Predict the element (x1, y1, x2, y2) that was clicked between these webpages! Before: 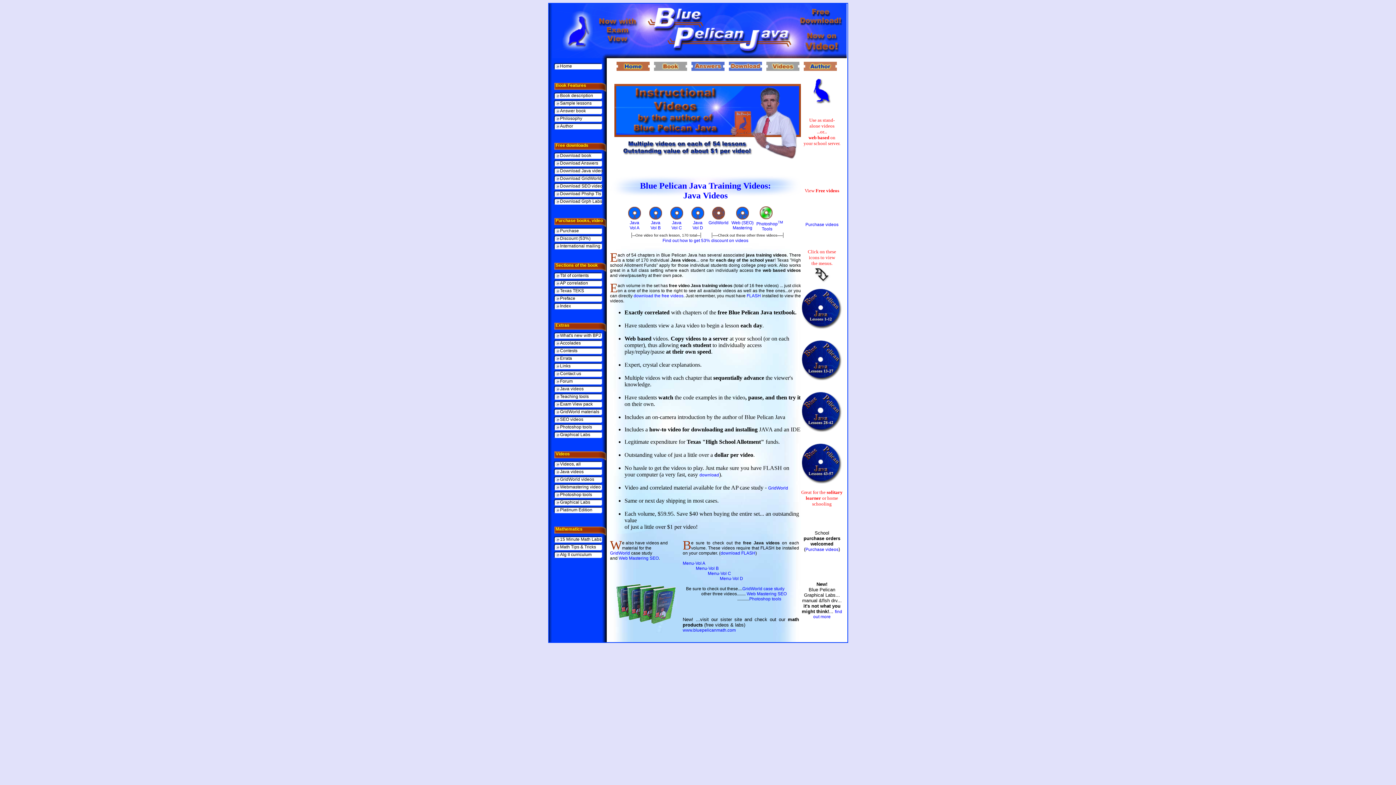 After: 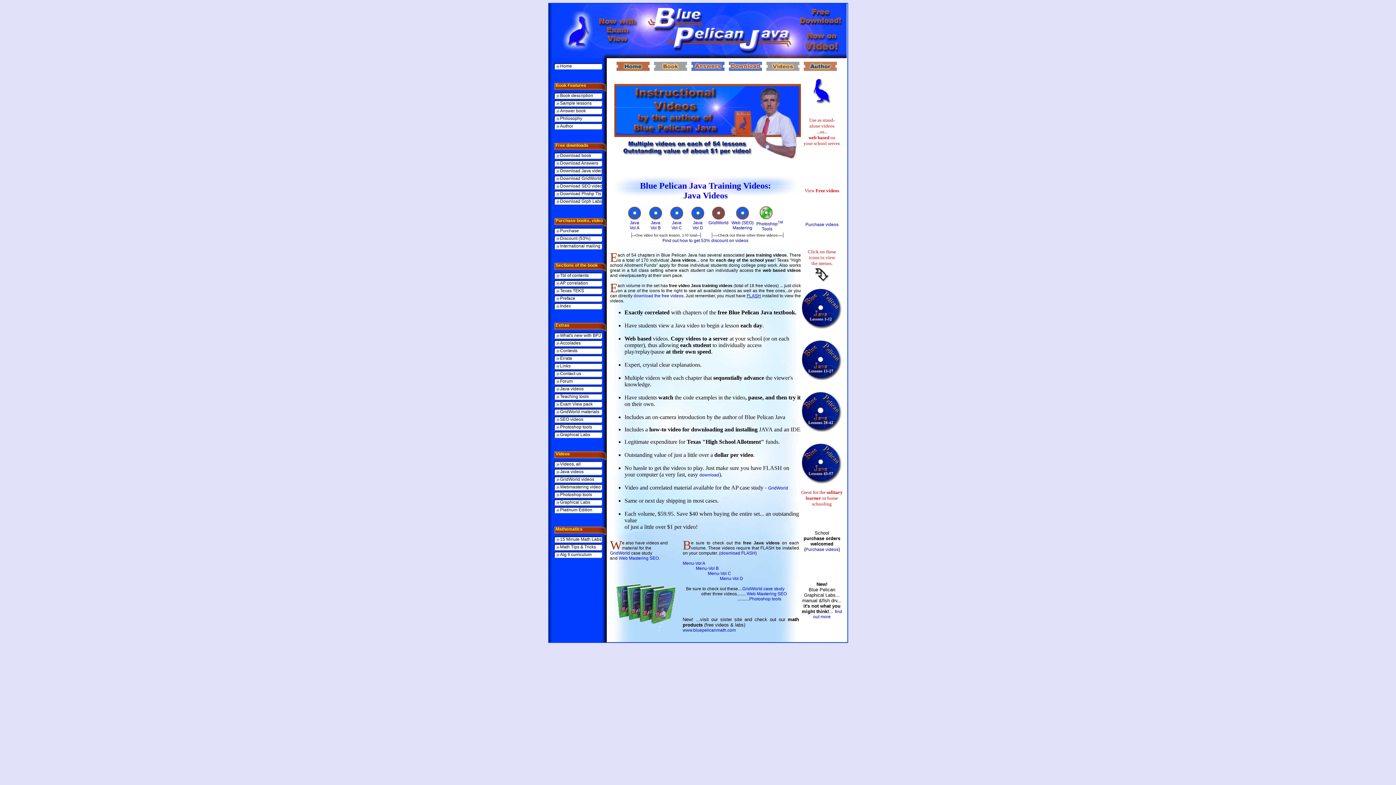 Action: label: FLASH bbox: (746, 293, 761, 298)